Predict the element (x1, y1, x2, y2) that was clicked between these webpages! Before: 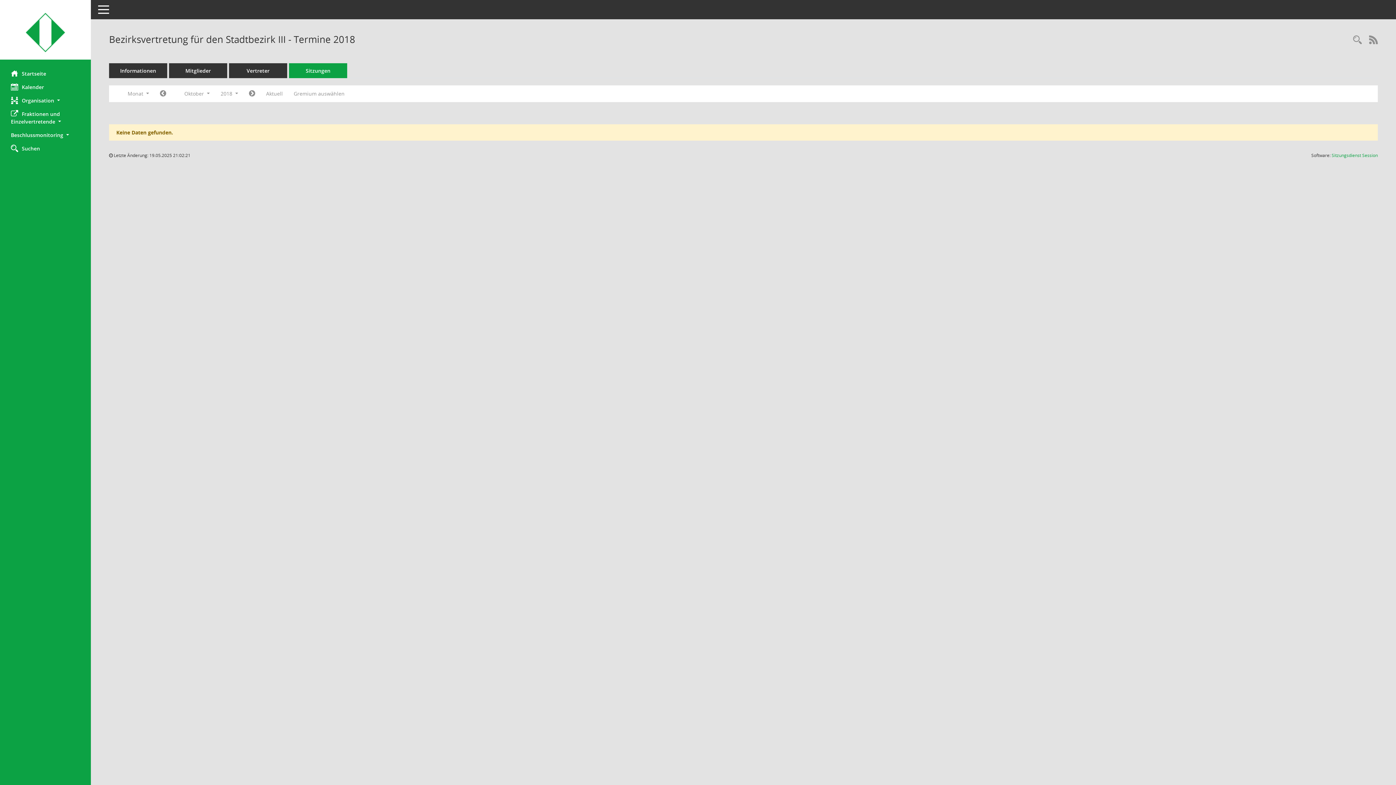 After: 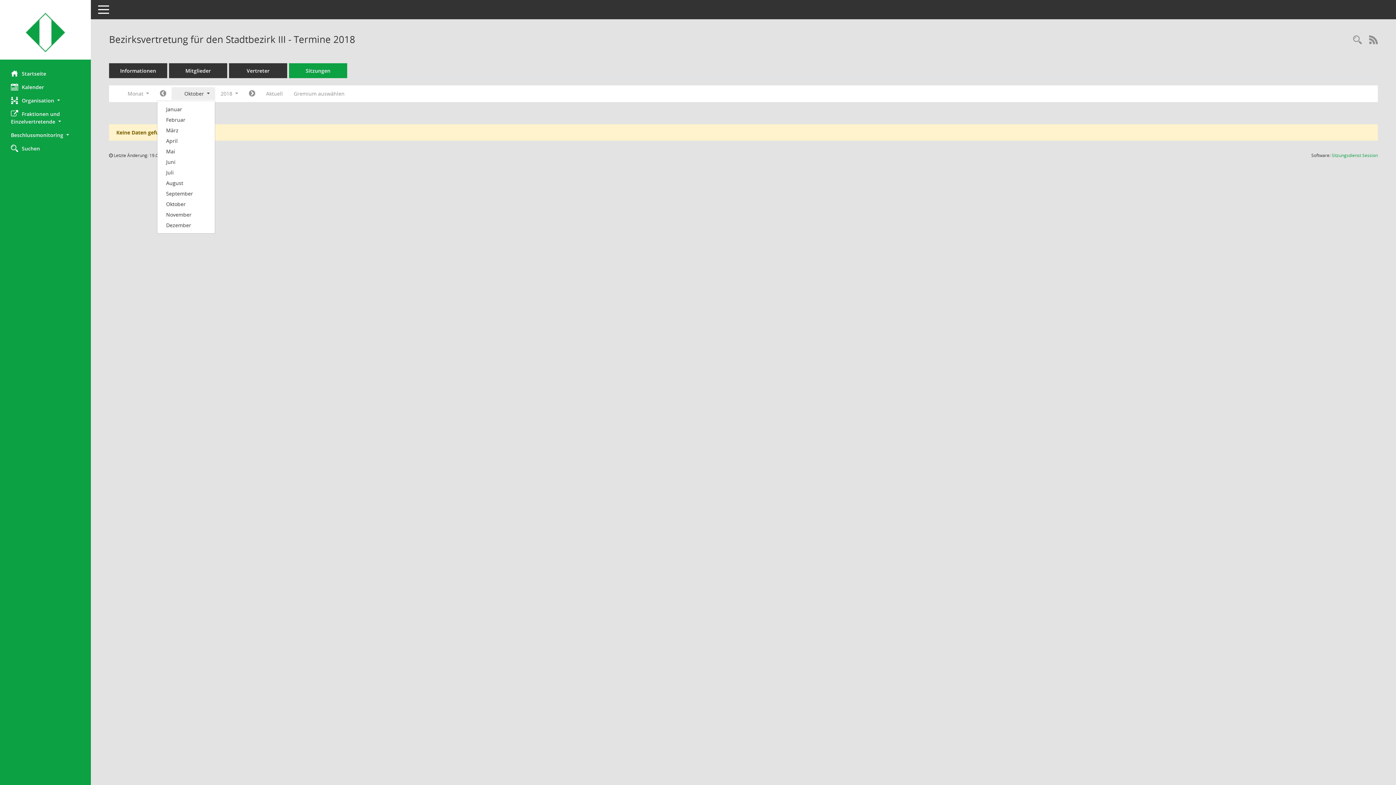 Action: label: Monat auswählen bbox: (171, 87, 215, 100)